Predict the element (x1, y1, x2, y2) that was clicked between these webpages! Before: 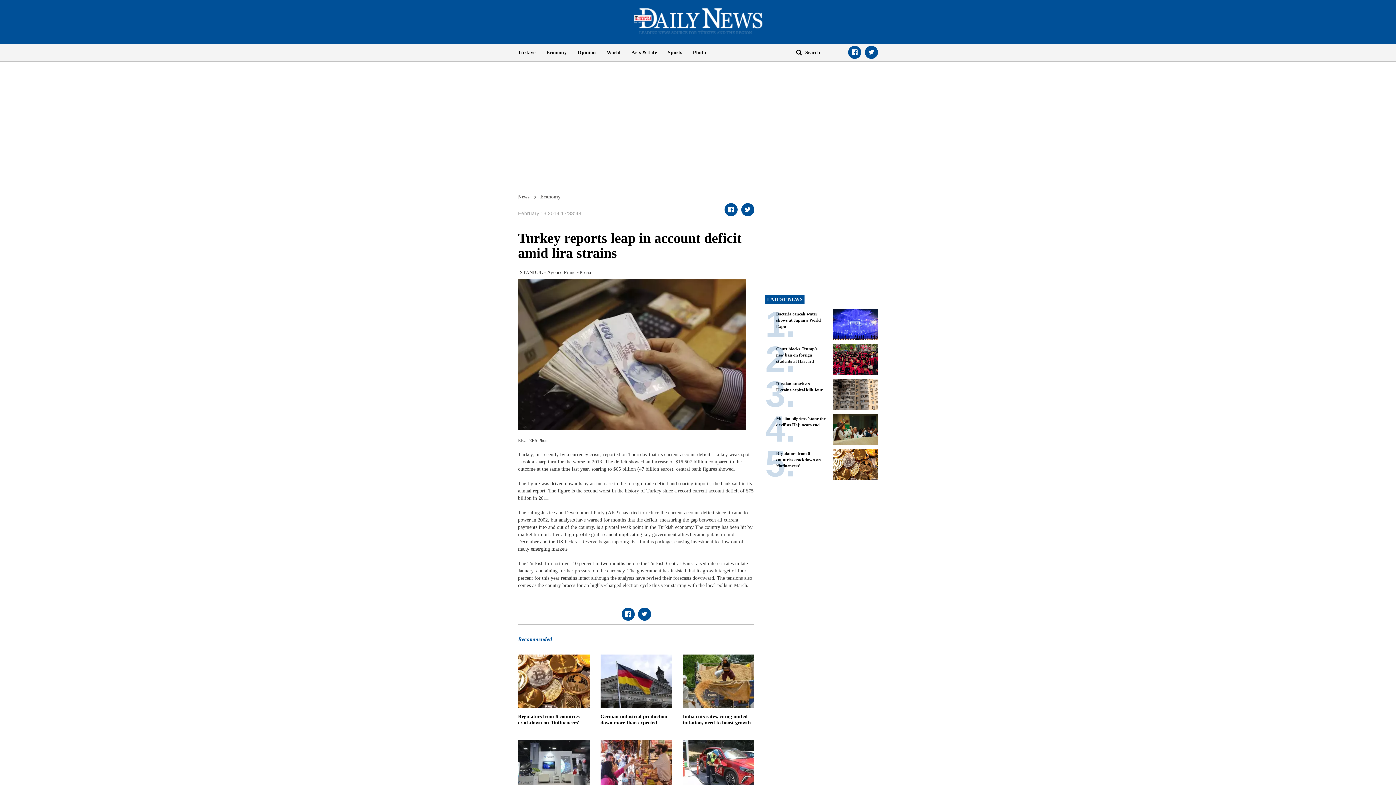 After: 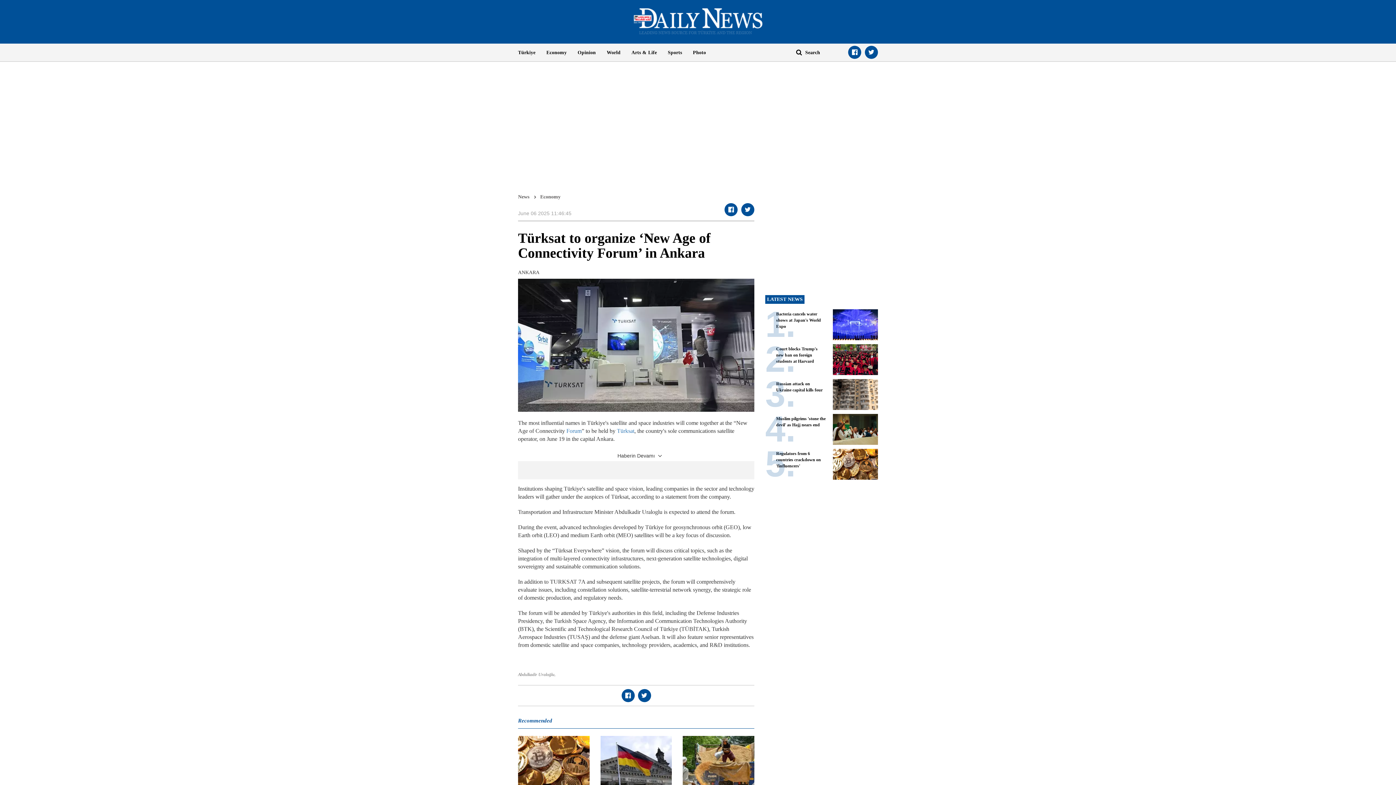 Action: label: Türksat to organize ‘New Age of Connectivity Forum’ in Ankara bbox: (518, 740, 589, 817)